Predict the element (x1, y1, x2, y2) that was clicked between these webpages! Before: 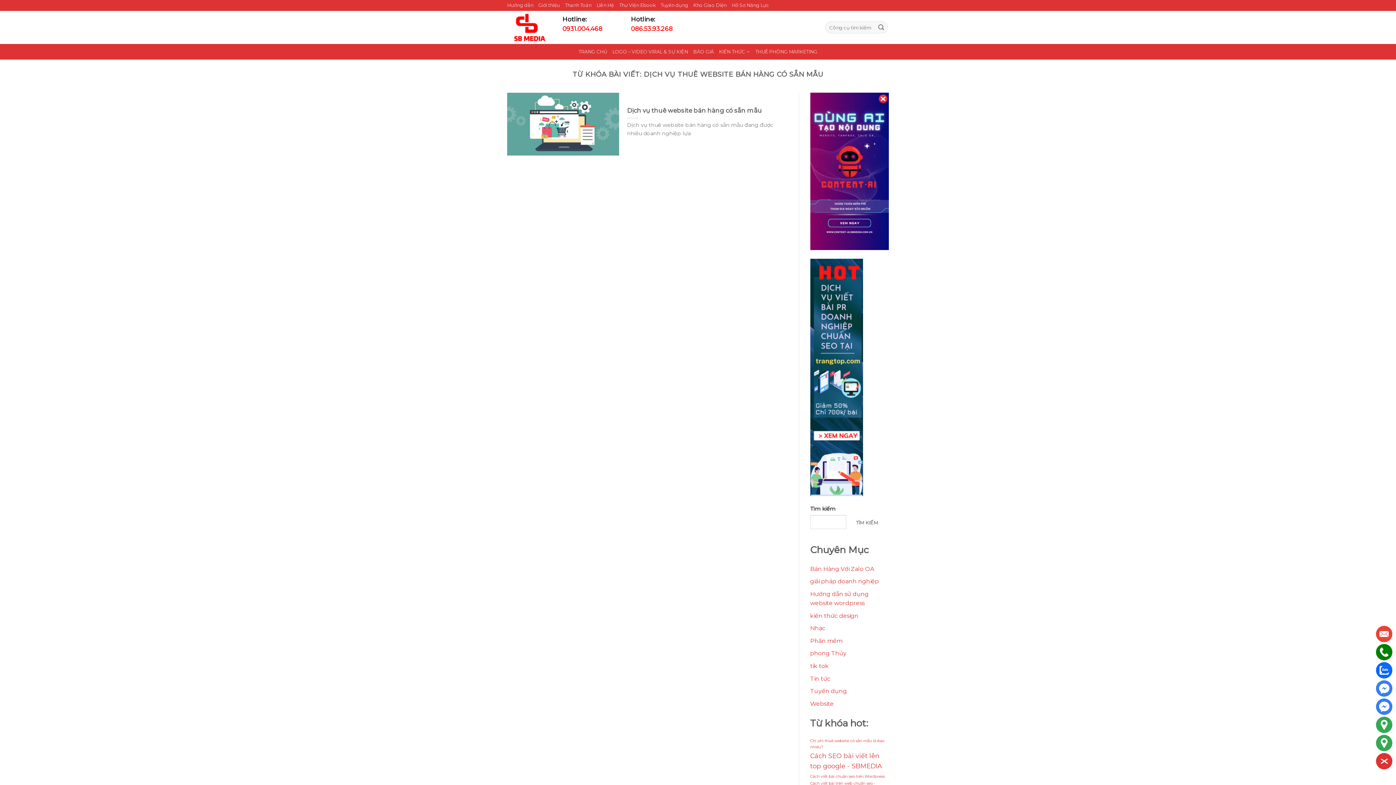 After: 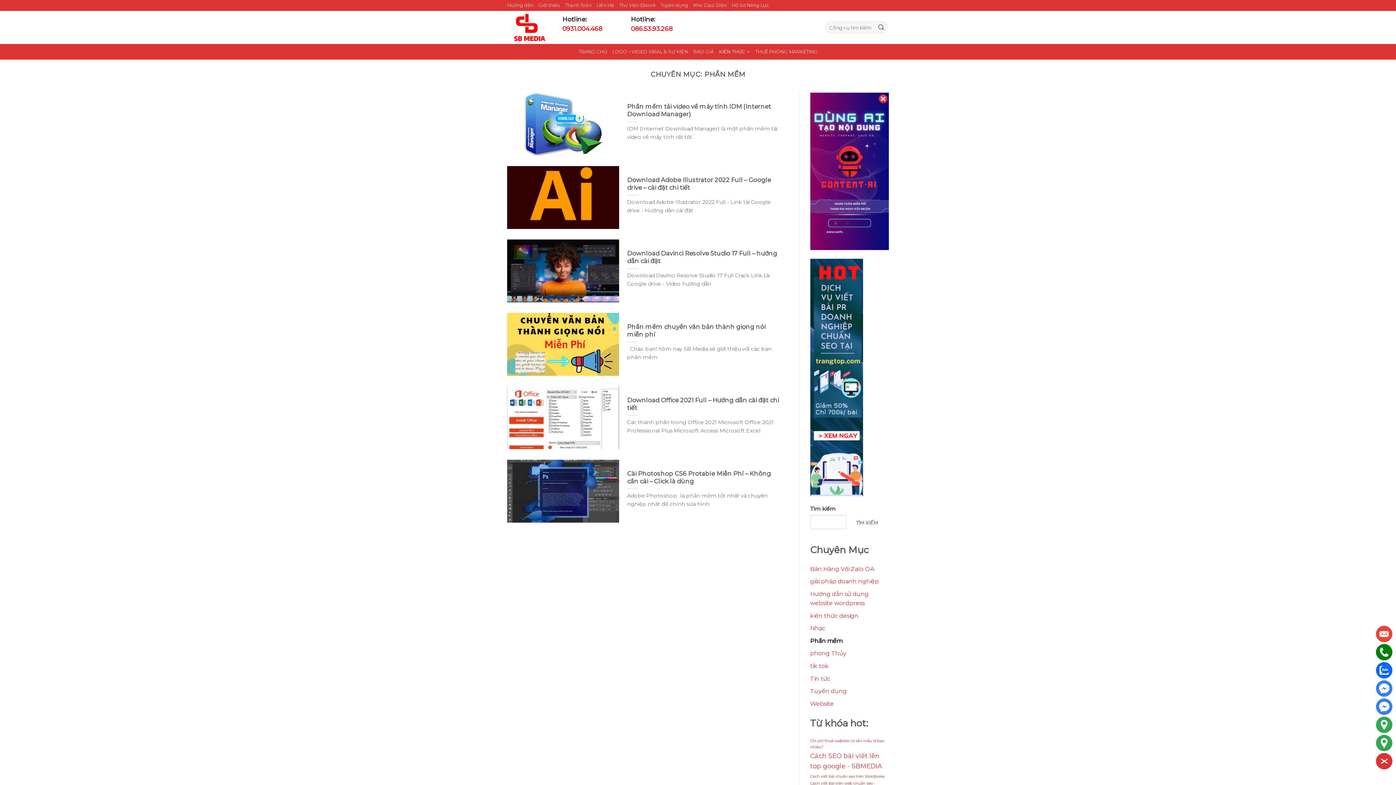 Action: bbox: (810, 637, 842, 644) label: Phần mềm